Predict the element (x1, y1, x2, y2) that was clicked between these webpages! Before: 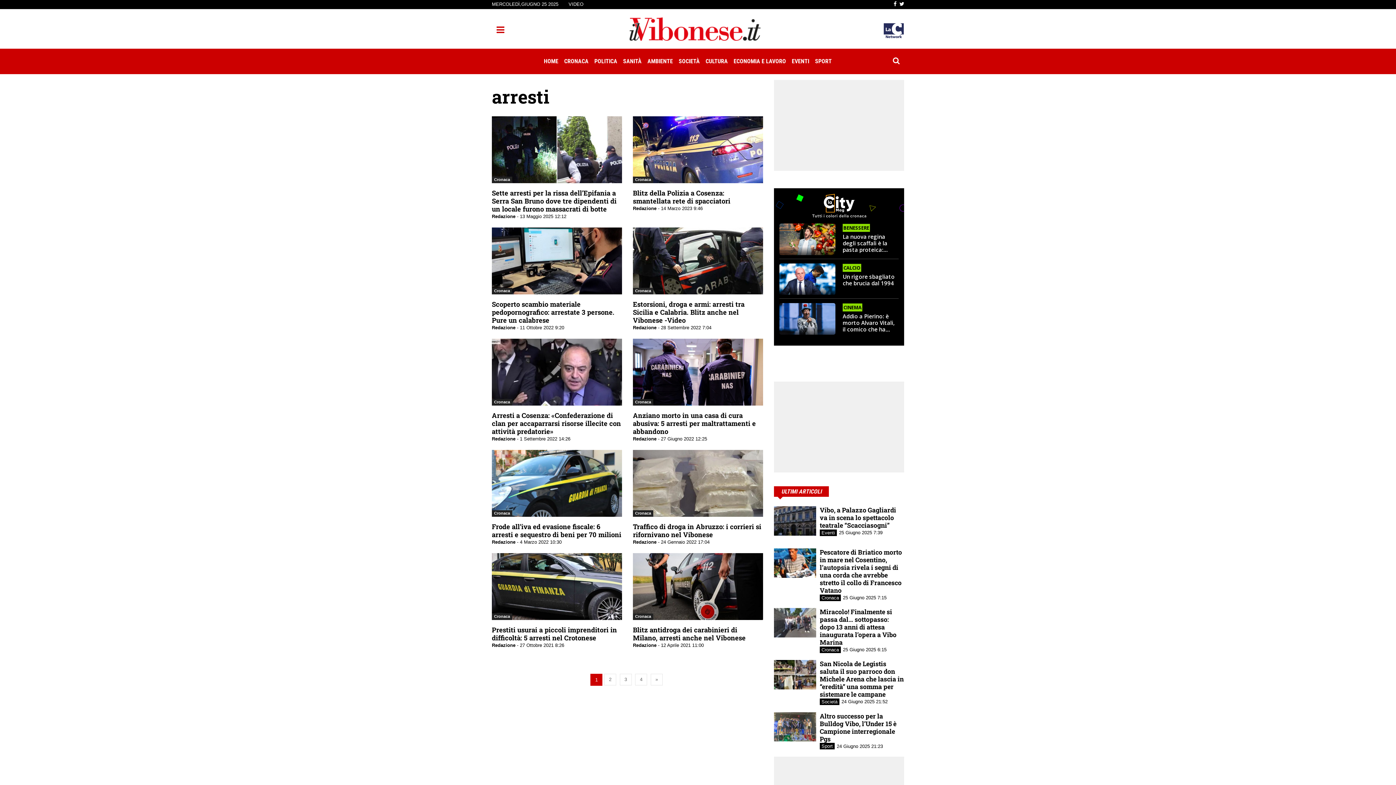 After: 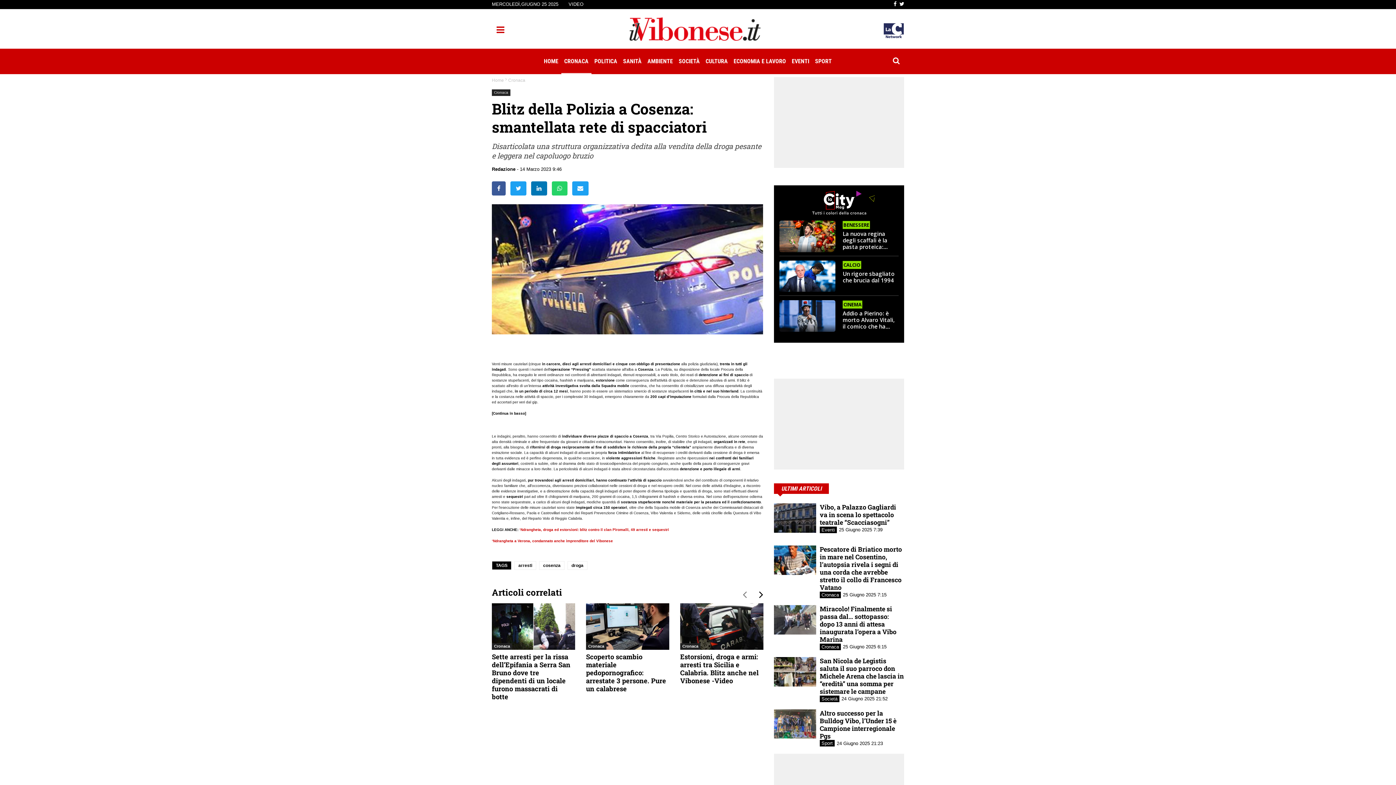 Action: label: Blitz della Polizia a Cosenza: smantellata rete di spacciatori bbox: (633, 188, 730, 205)